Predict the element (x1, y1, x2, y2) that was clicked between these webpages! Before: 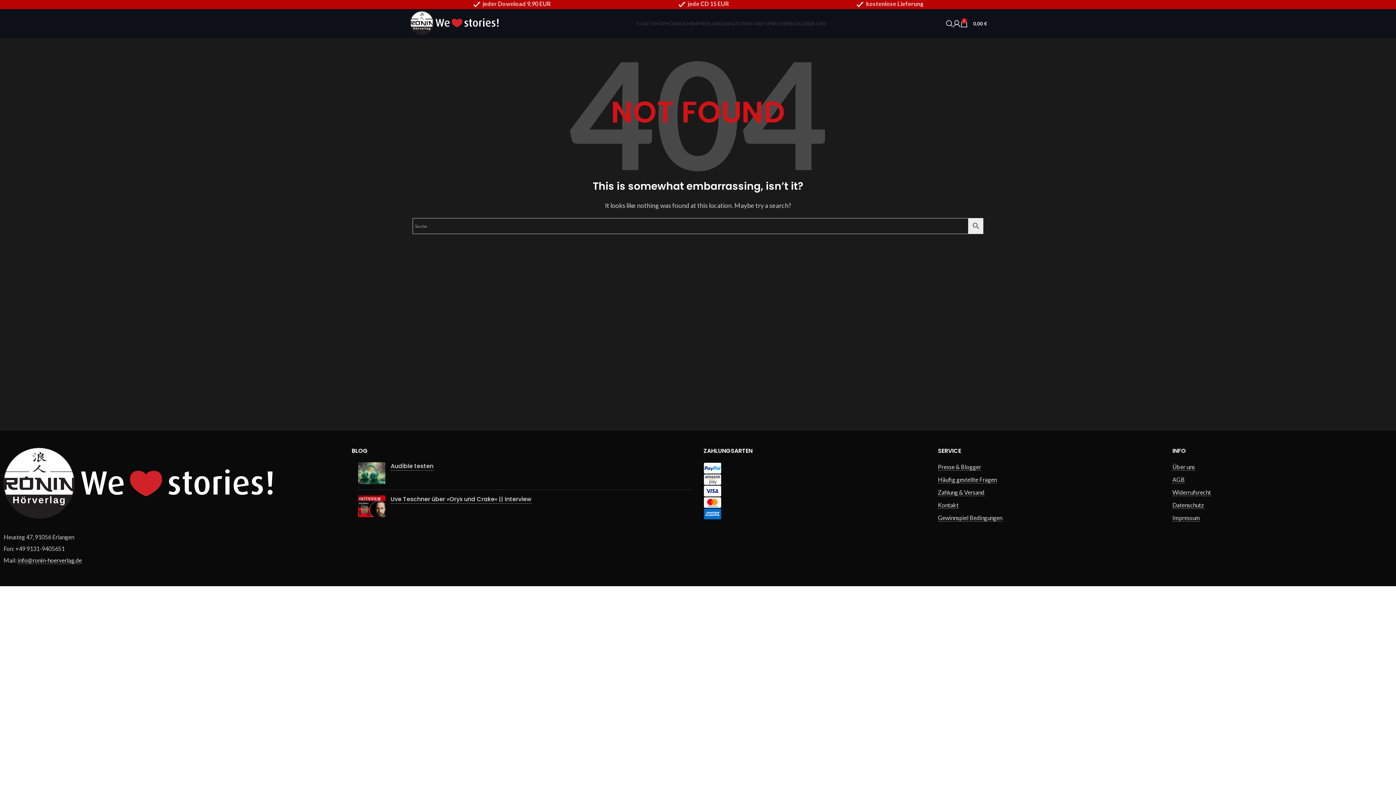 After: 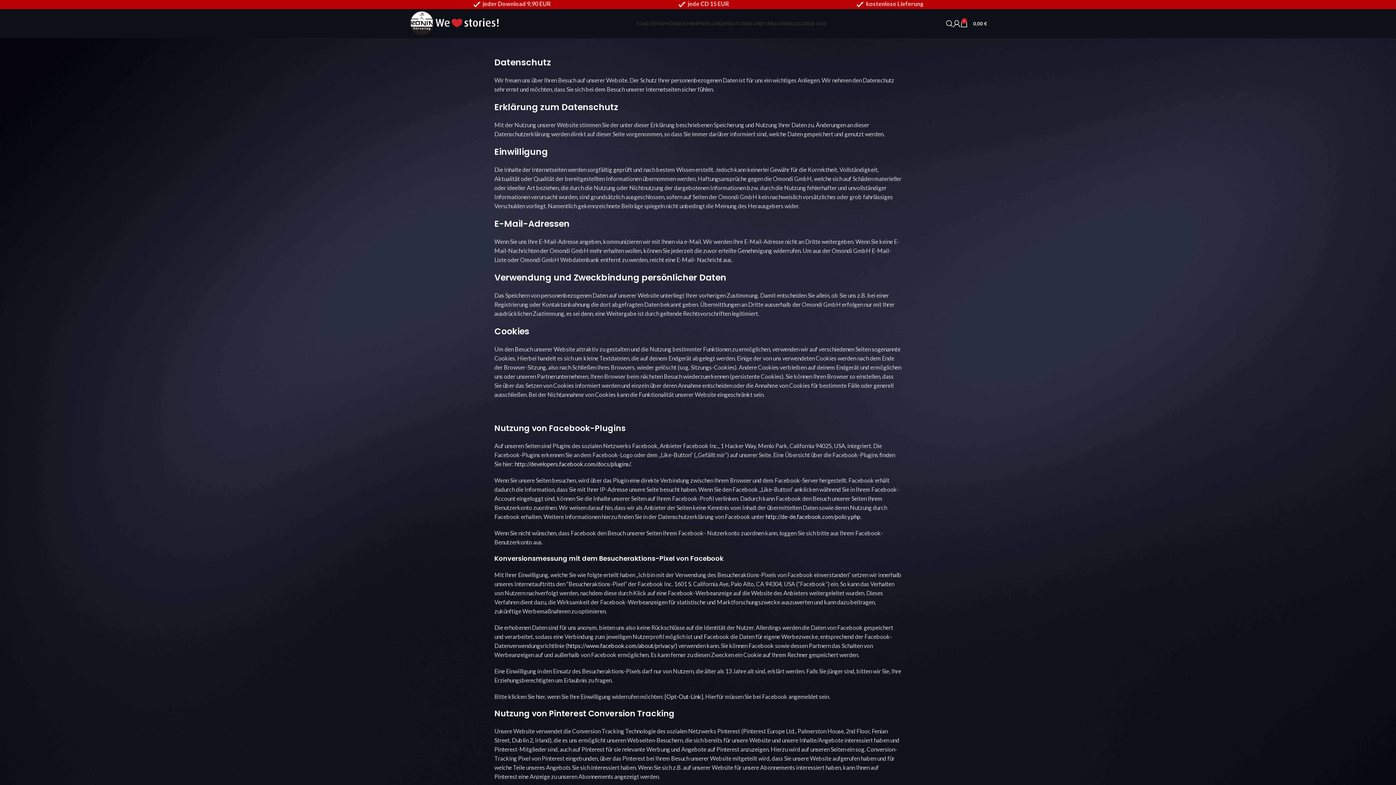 Action: label: Datenschutz bbox: (1172, 501, 1204, 509)